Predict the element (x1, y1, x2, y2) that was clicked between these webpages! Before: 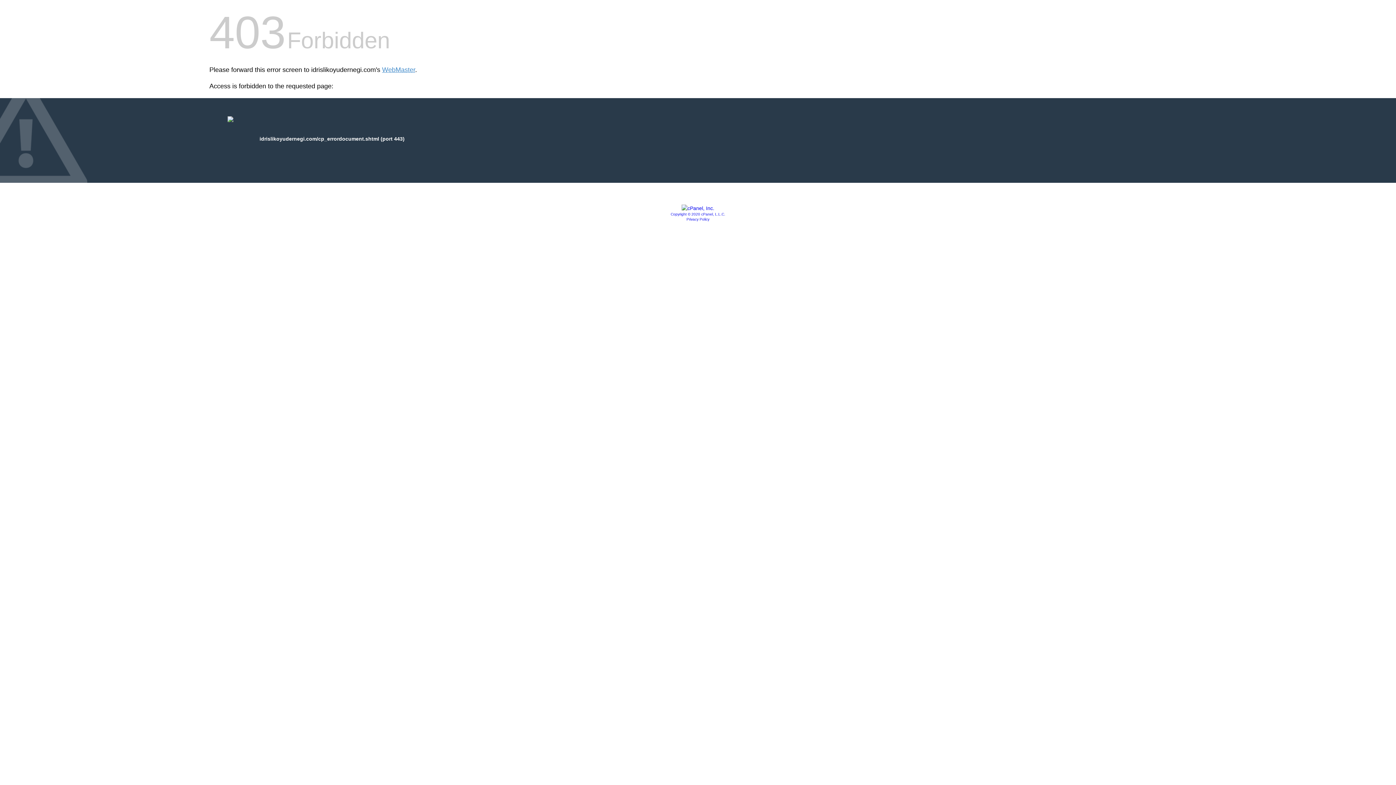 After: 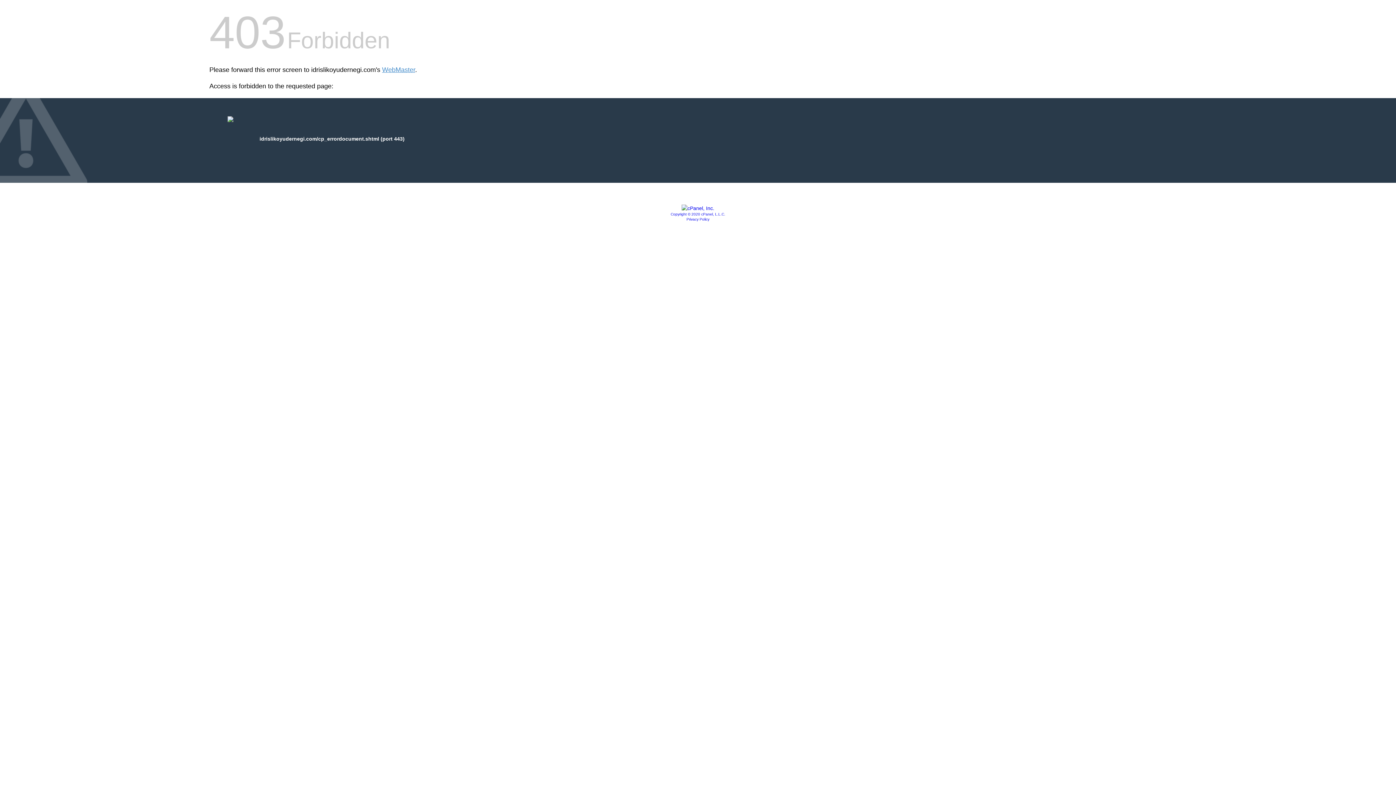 Action: bbox: (686, 217, 709, 221) label: Privacy Policy